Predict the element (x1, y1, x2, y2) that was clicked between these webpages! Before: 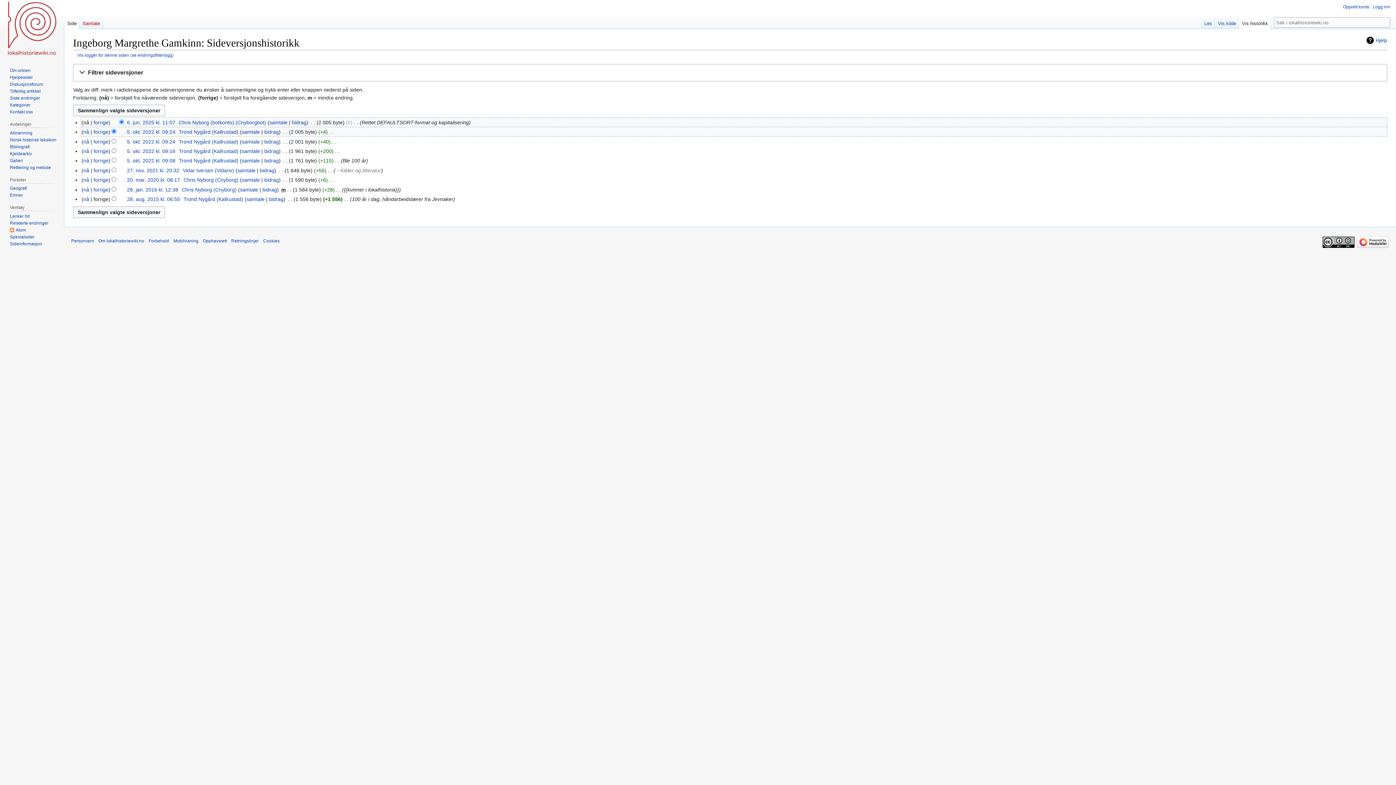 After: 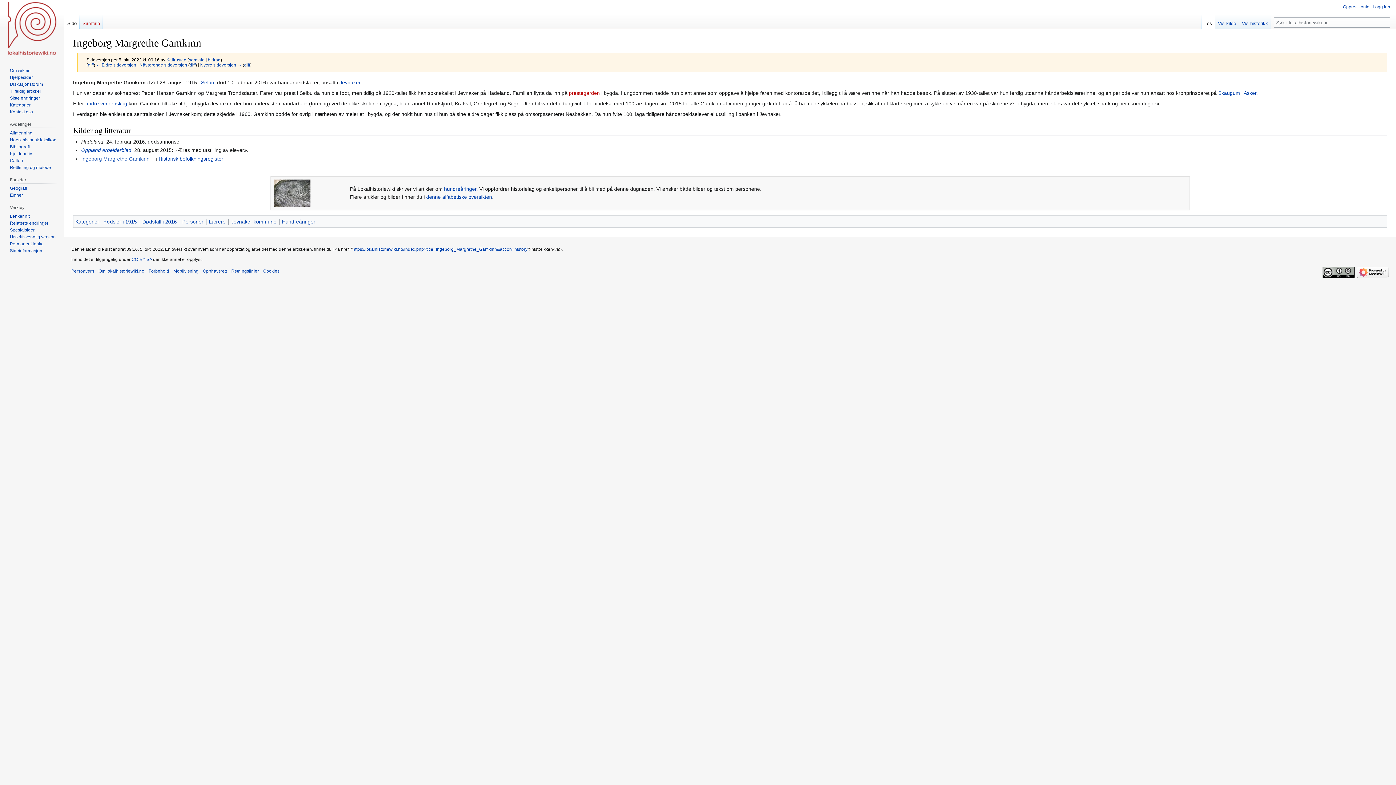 Action: label: 5. okt. 2022 kl. 09:16 bbox: (127, 148, 175, 154)